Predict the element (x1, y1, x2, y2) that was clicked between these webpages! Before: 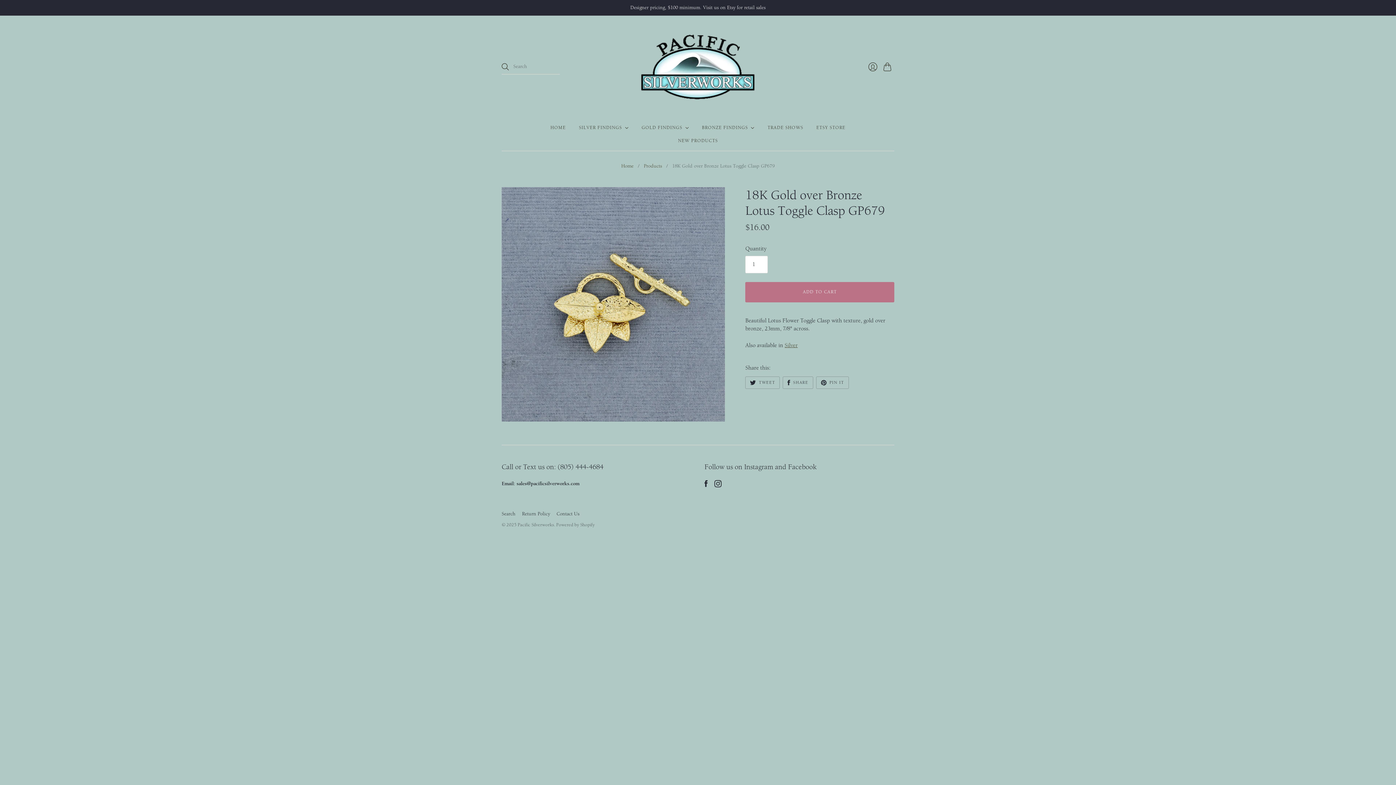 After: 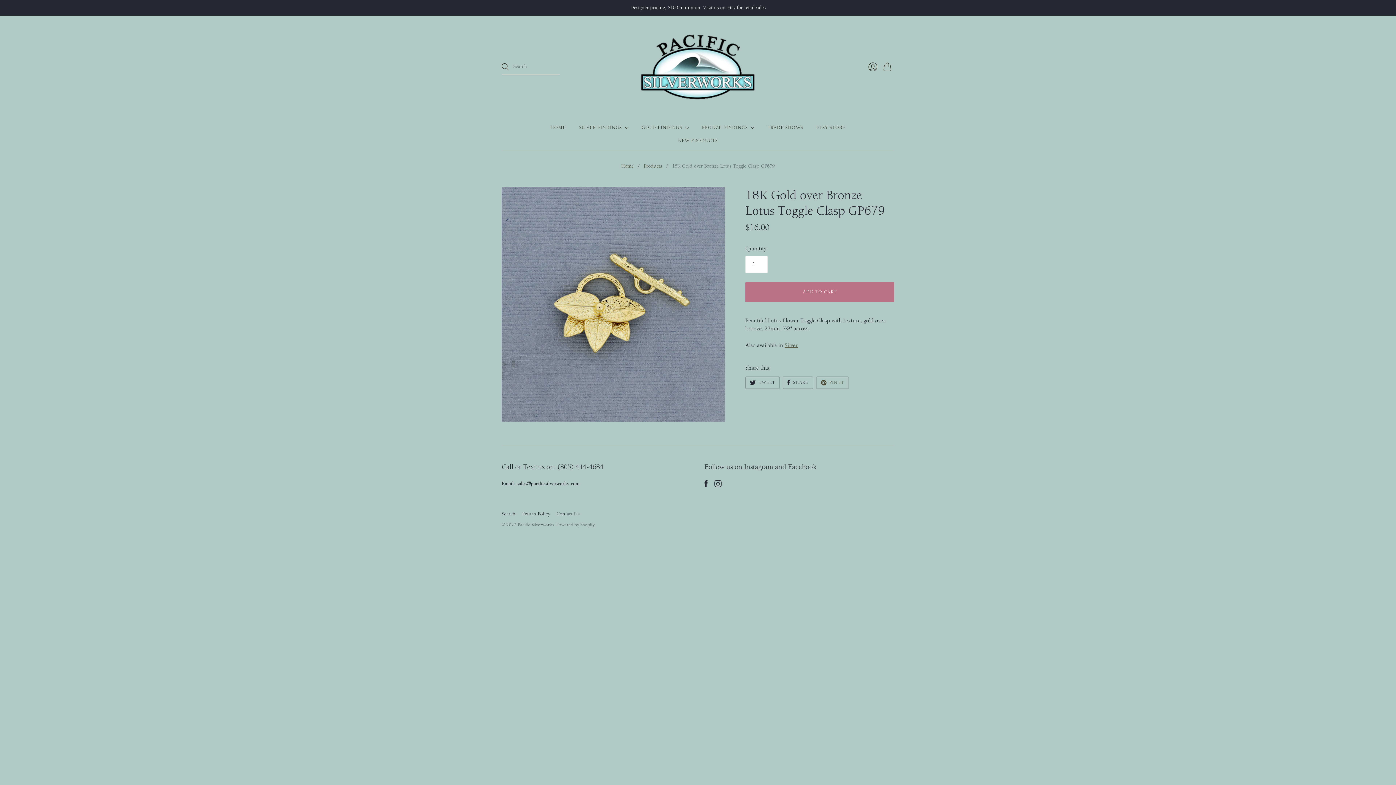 Action: label: PIN IT bbox: (816, 376, 849, 389)